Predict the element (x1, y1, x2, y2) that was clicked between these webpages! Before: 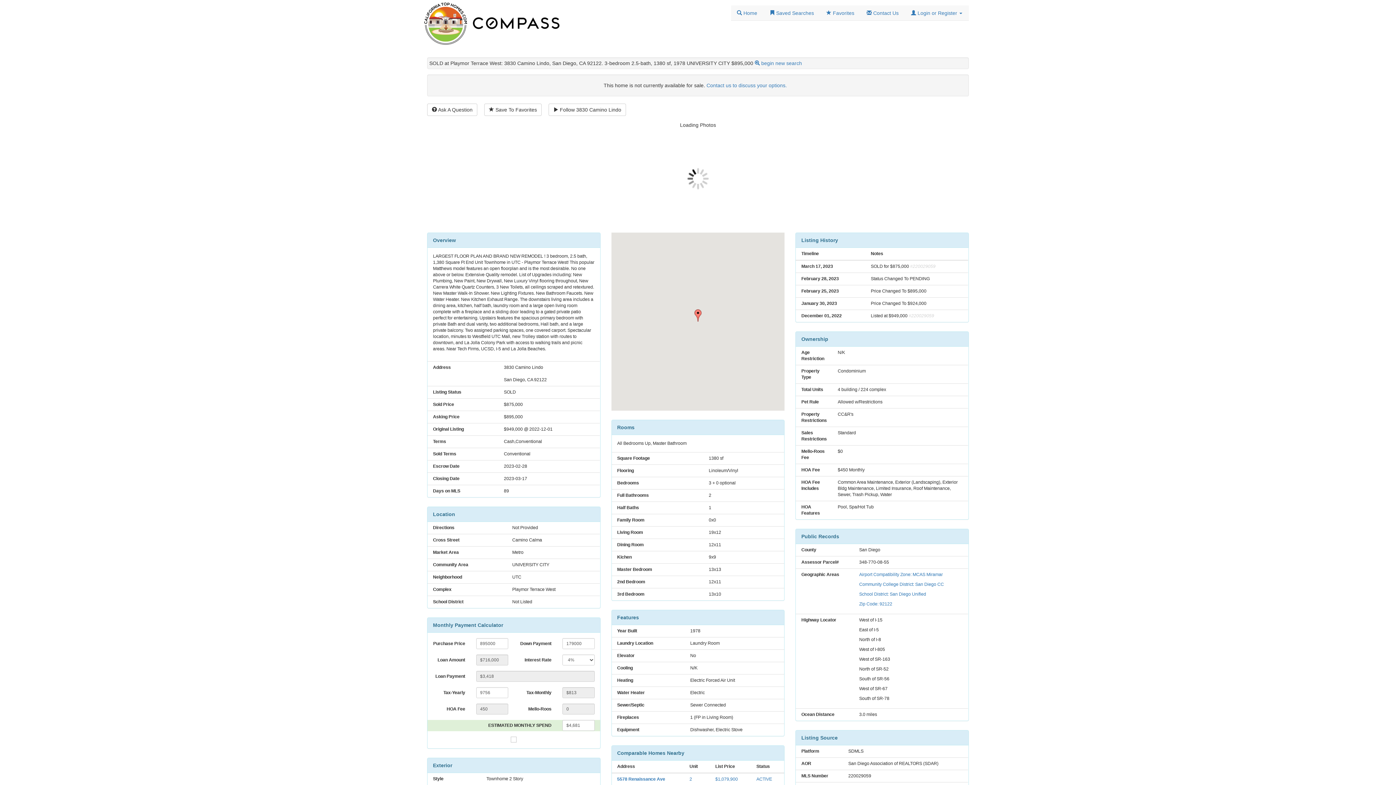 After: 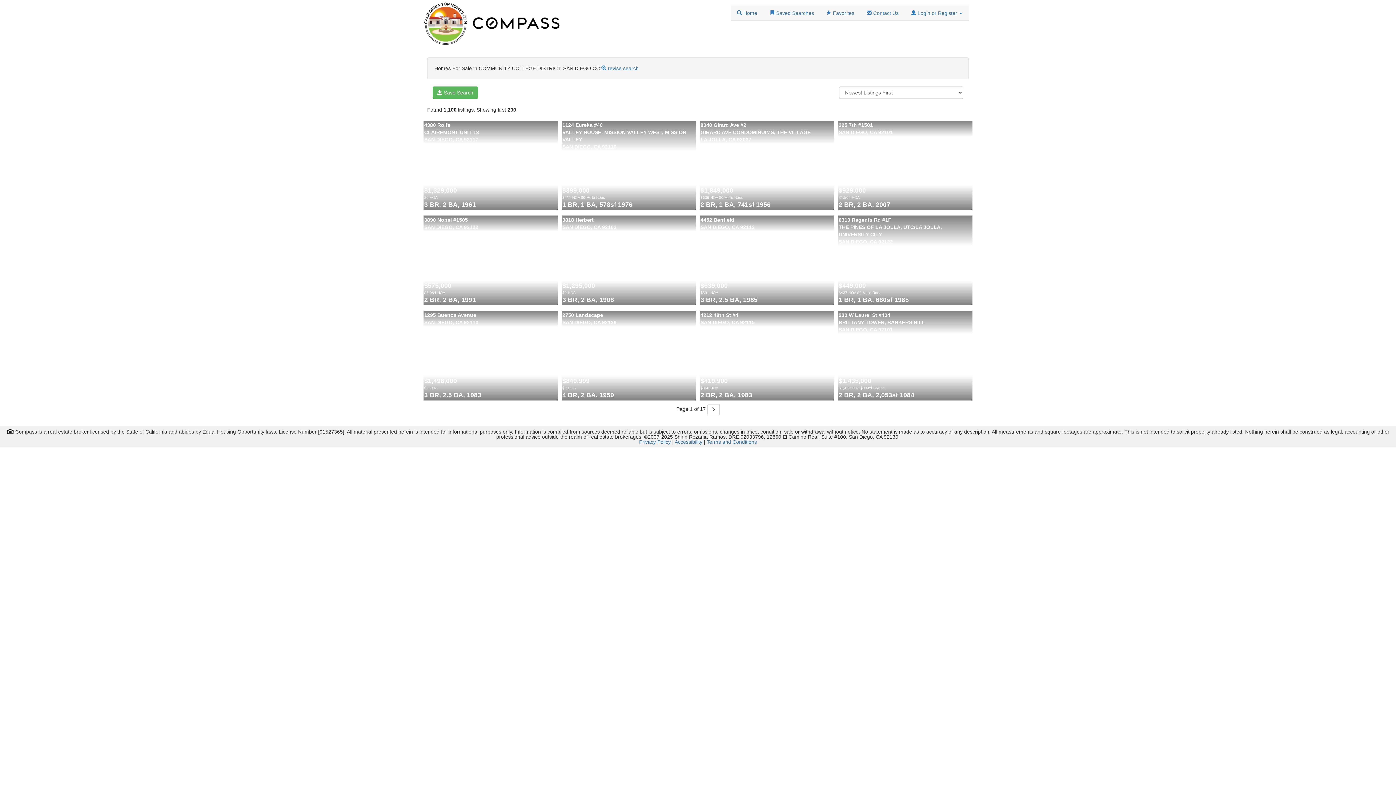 Action: bbox: (859, 582, 944, 587) label: Community College District: San Diego CC